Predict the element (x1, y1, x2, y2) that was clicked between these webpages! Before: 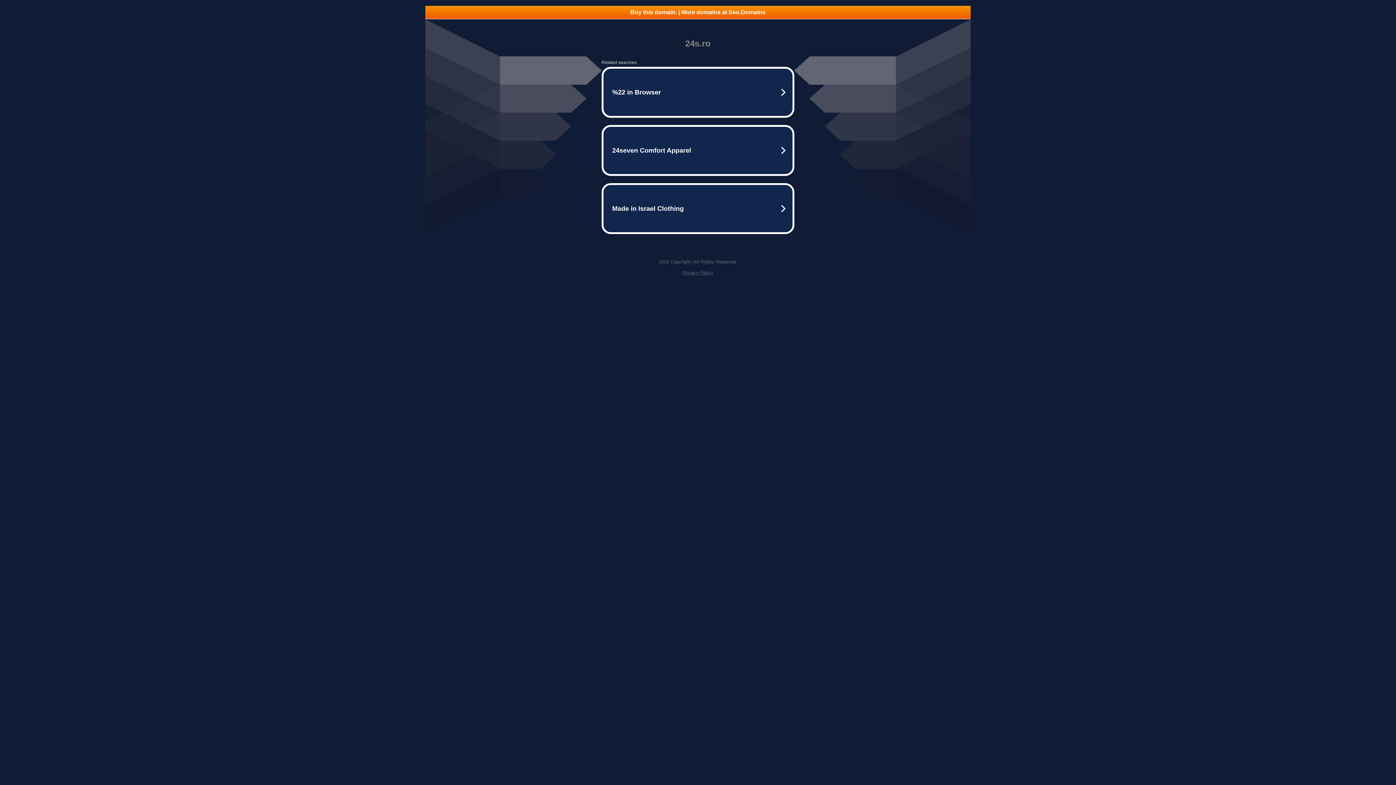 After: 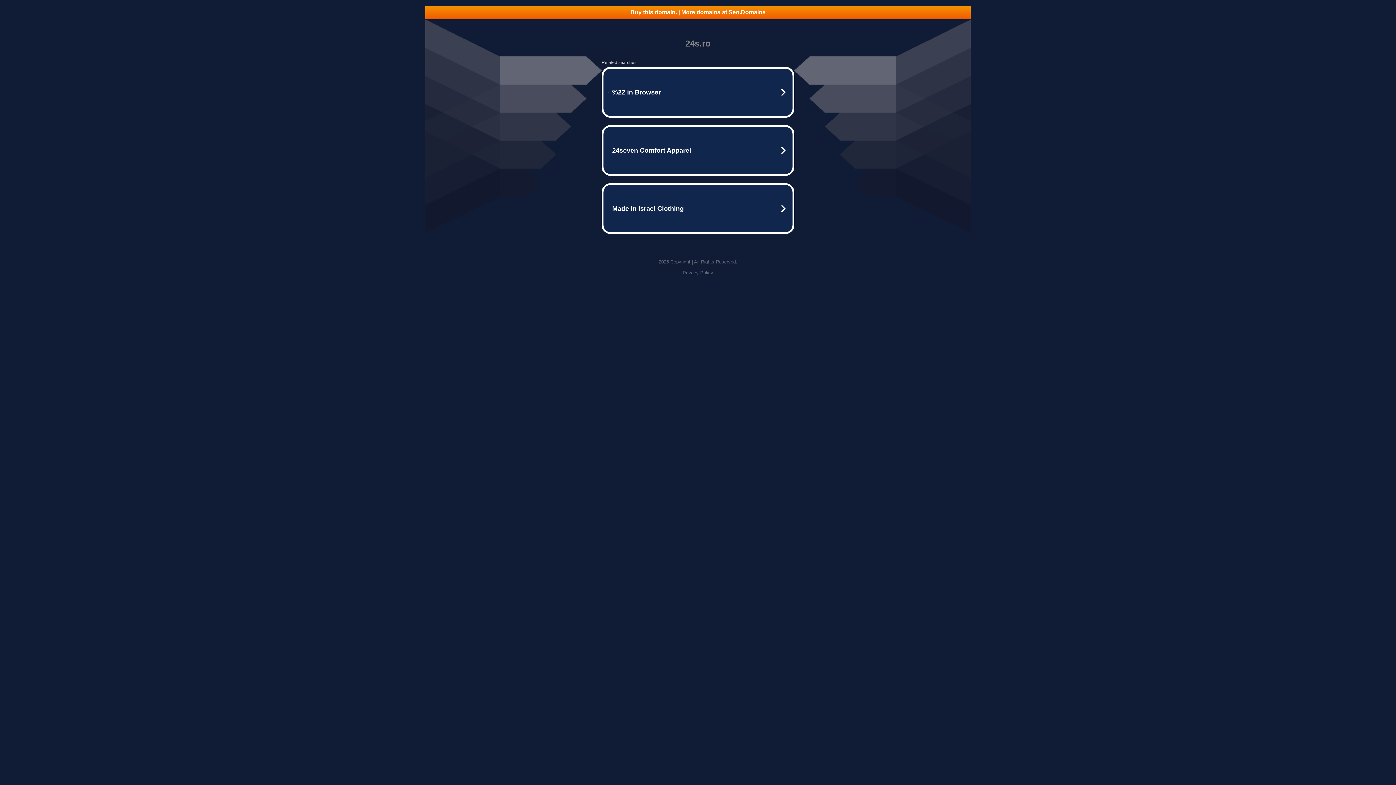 Action: label: Privacy Policy bbox: (682, 270, 713, 275)